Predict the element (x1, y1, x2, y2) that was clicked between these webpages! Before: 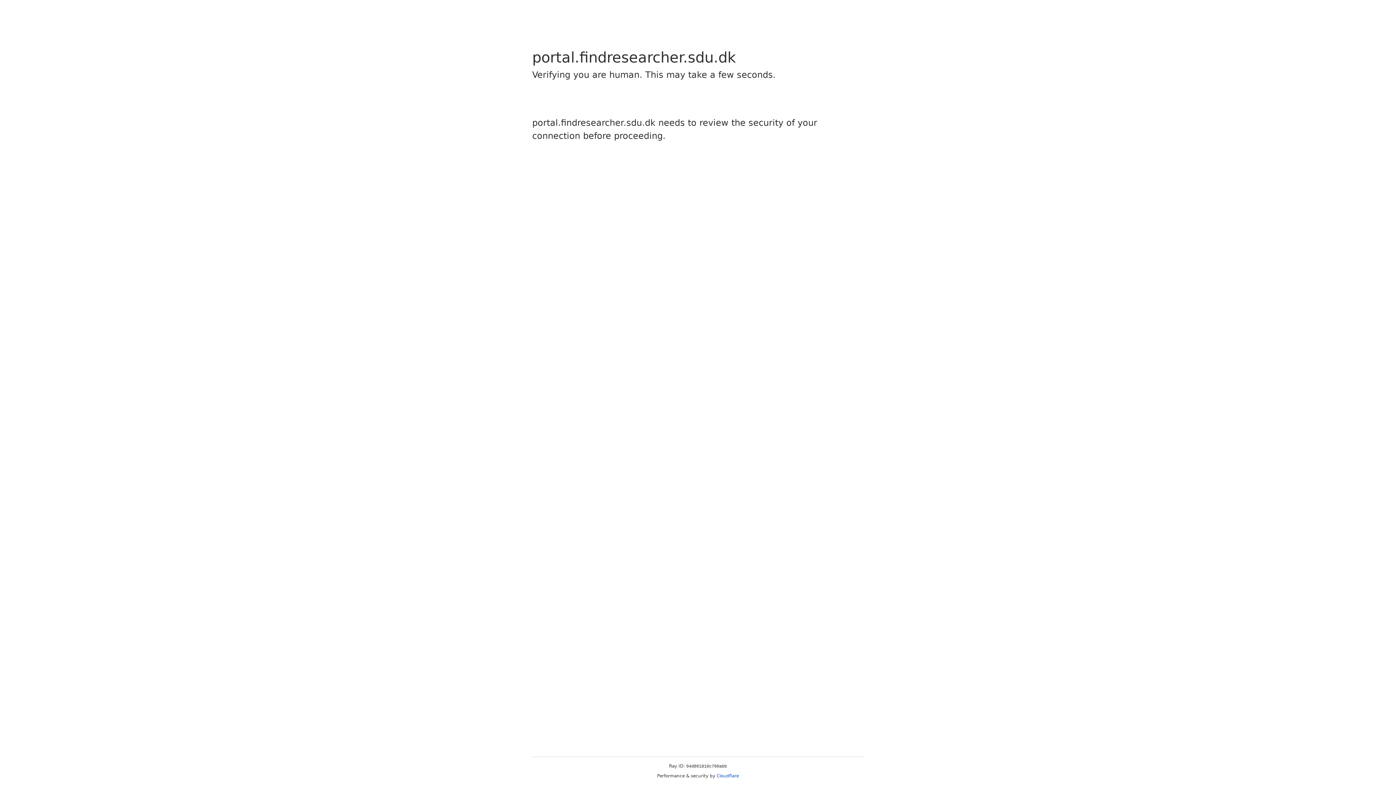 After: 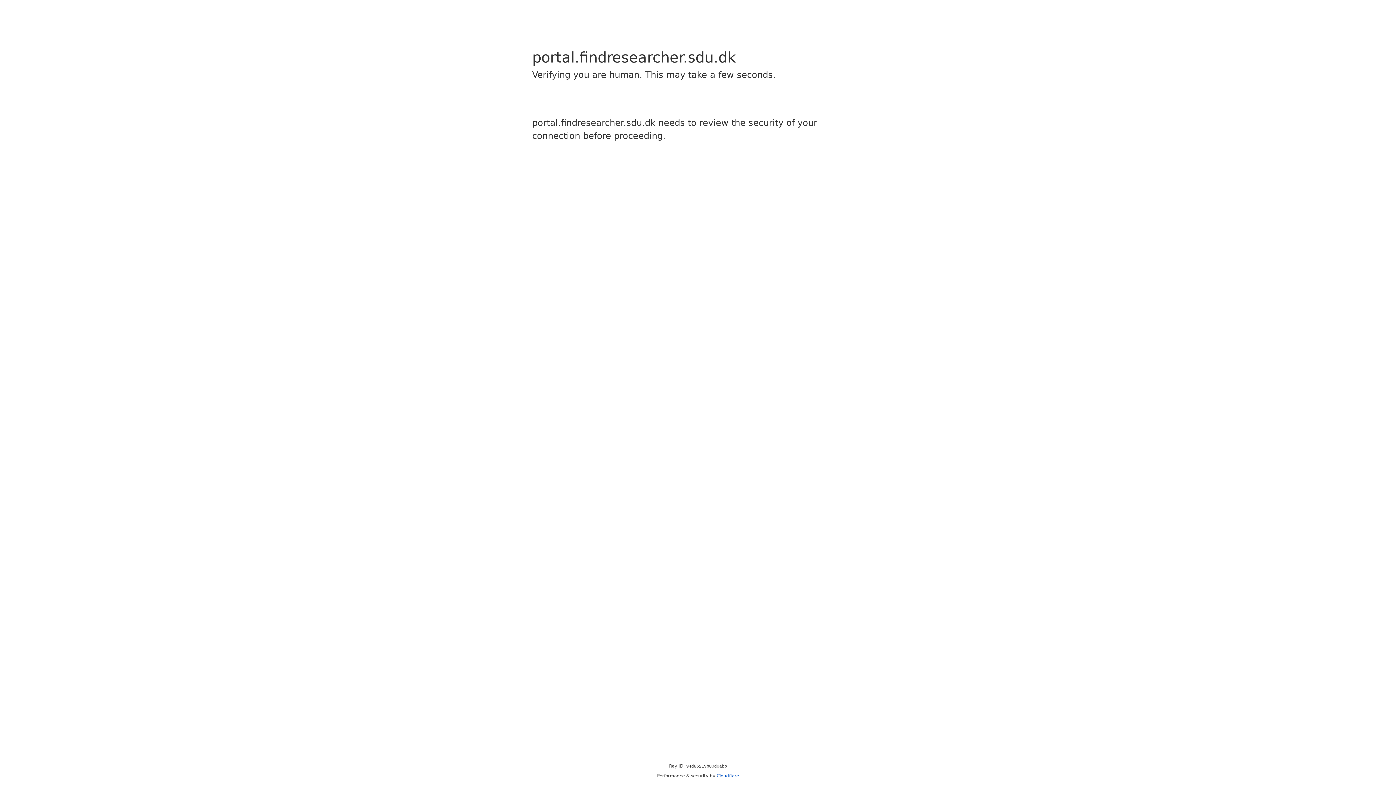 Action: bbox: (716, 773, 739, 778) label: Cloudflare